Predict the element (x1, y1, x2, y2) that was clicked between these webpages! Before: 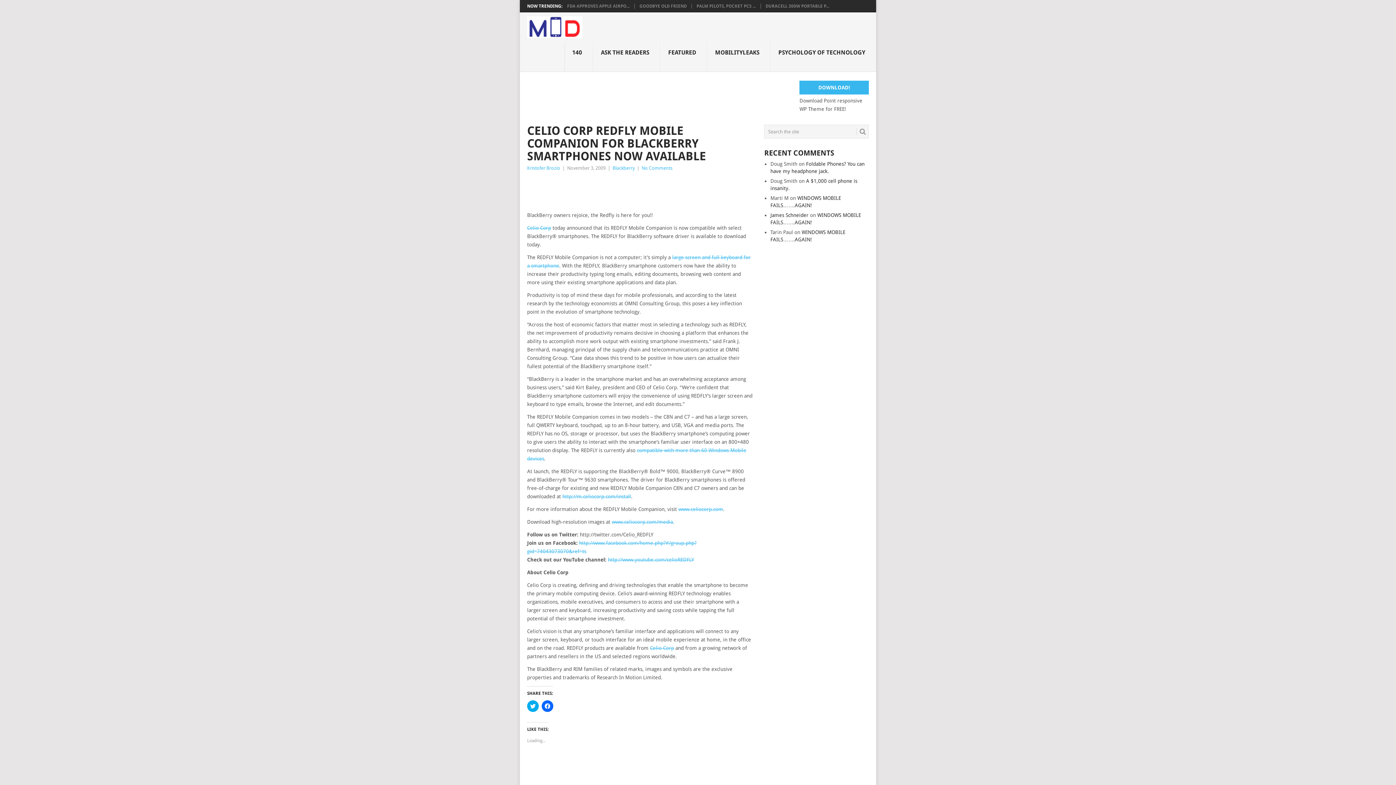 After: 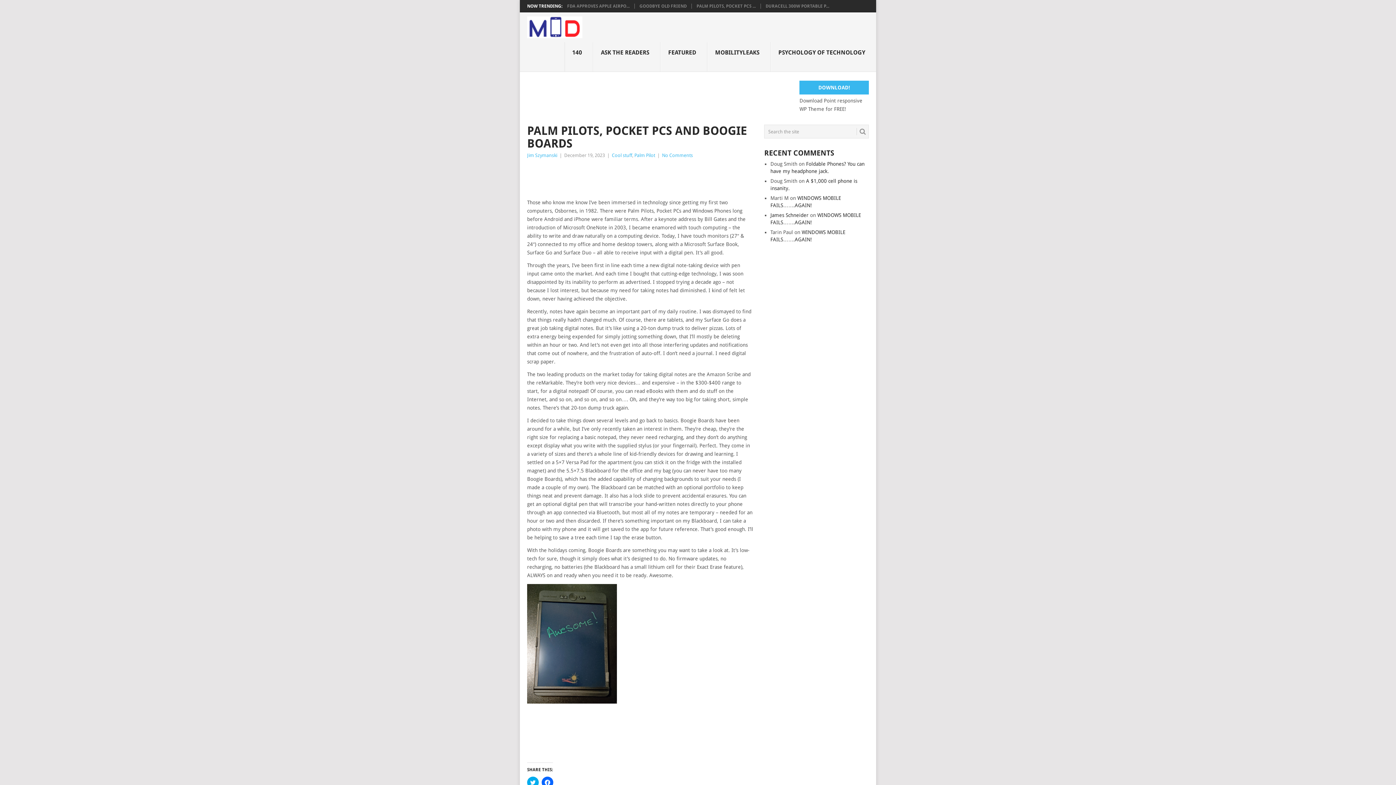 Action: label: PALM PILOTS, POCKET PCS ... bbox: (696, 3, 756, 8)